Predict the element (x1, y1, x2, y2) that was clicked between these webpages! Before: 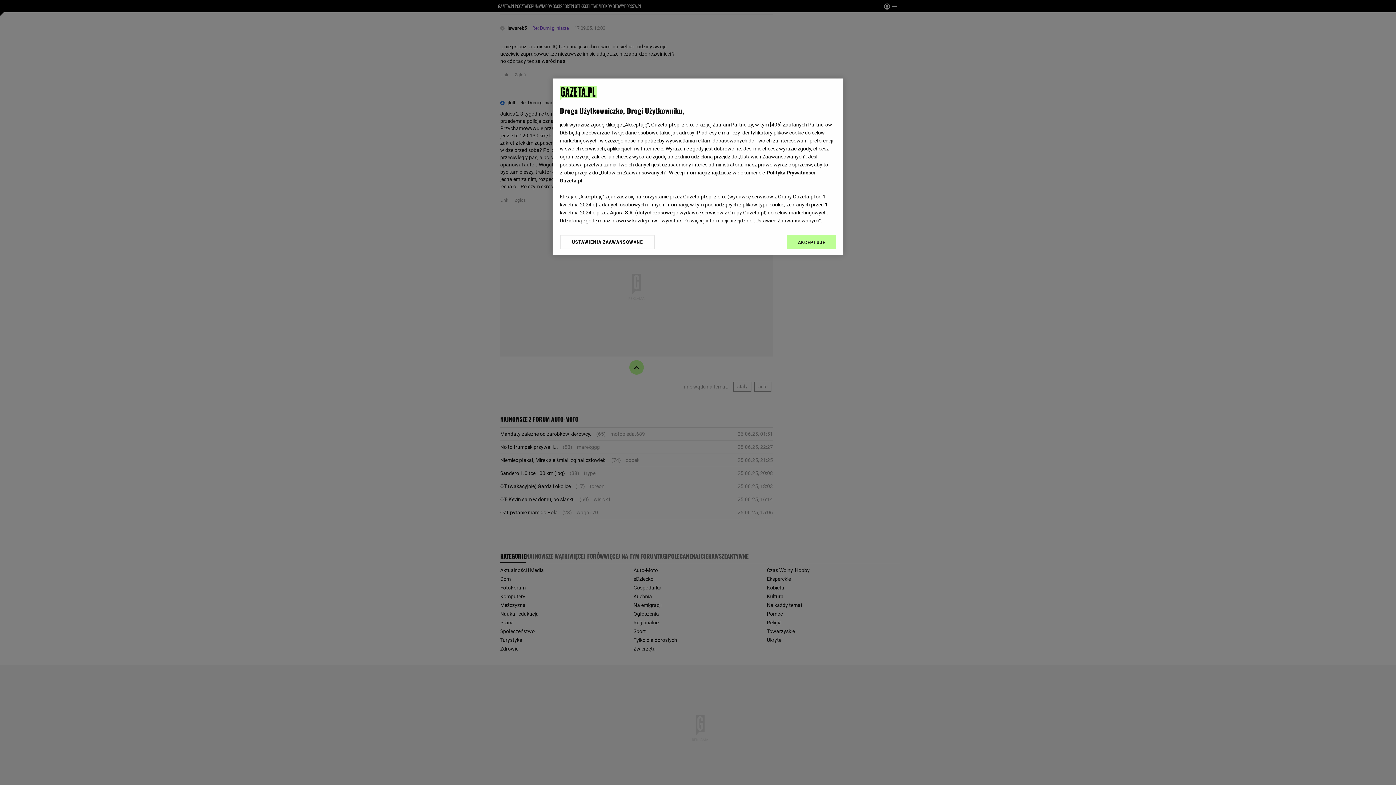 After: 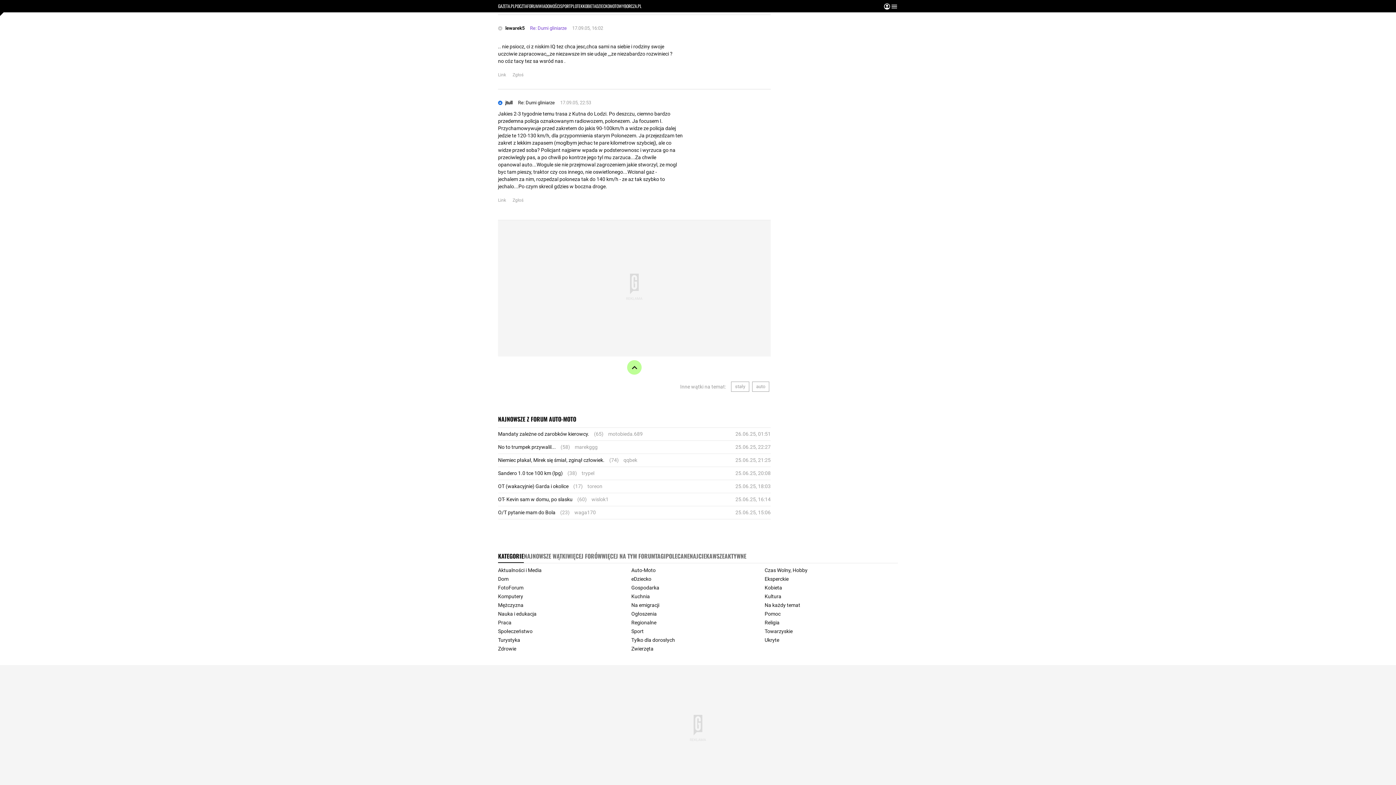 Action: bbox: (787, 234, 836, 249) label: AKCEPTUJĘ